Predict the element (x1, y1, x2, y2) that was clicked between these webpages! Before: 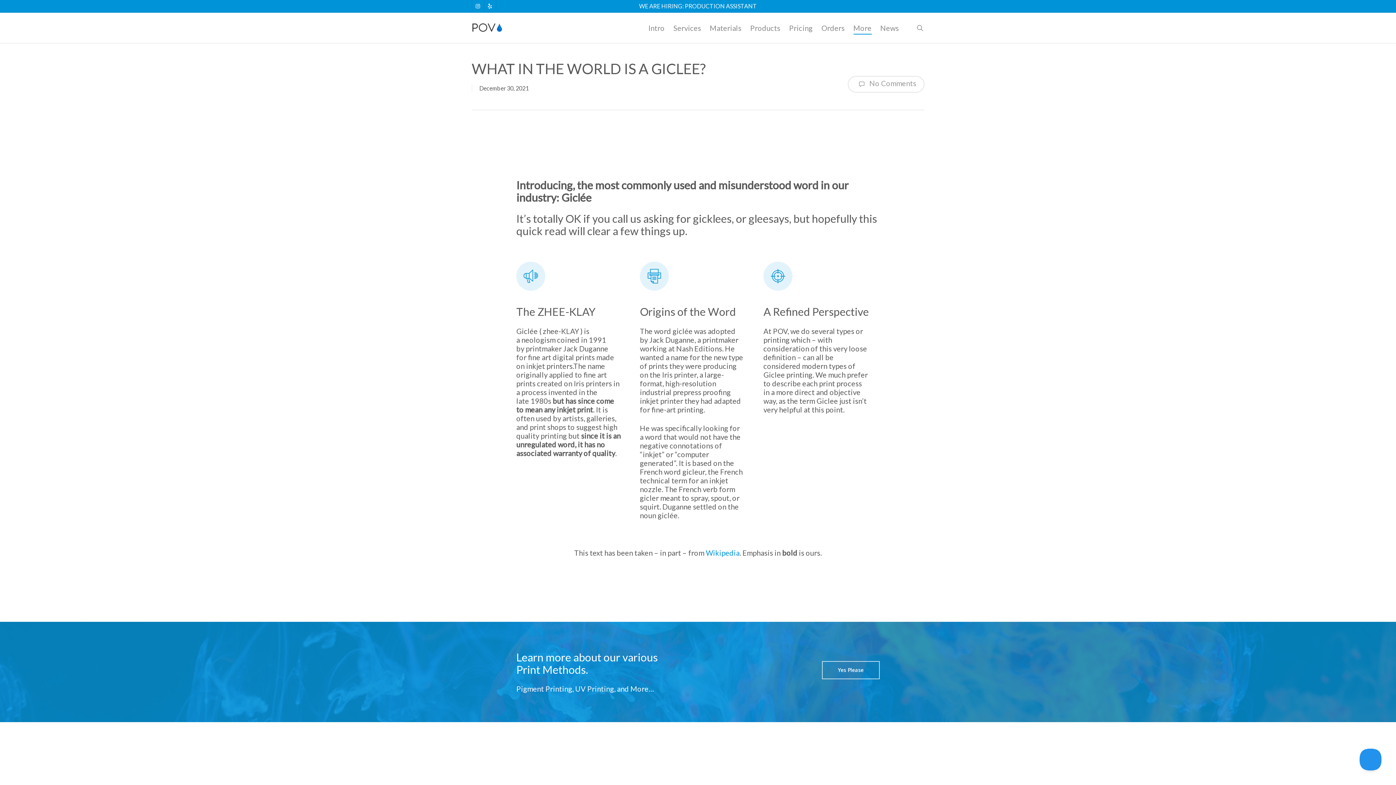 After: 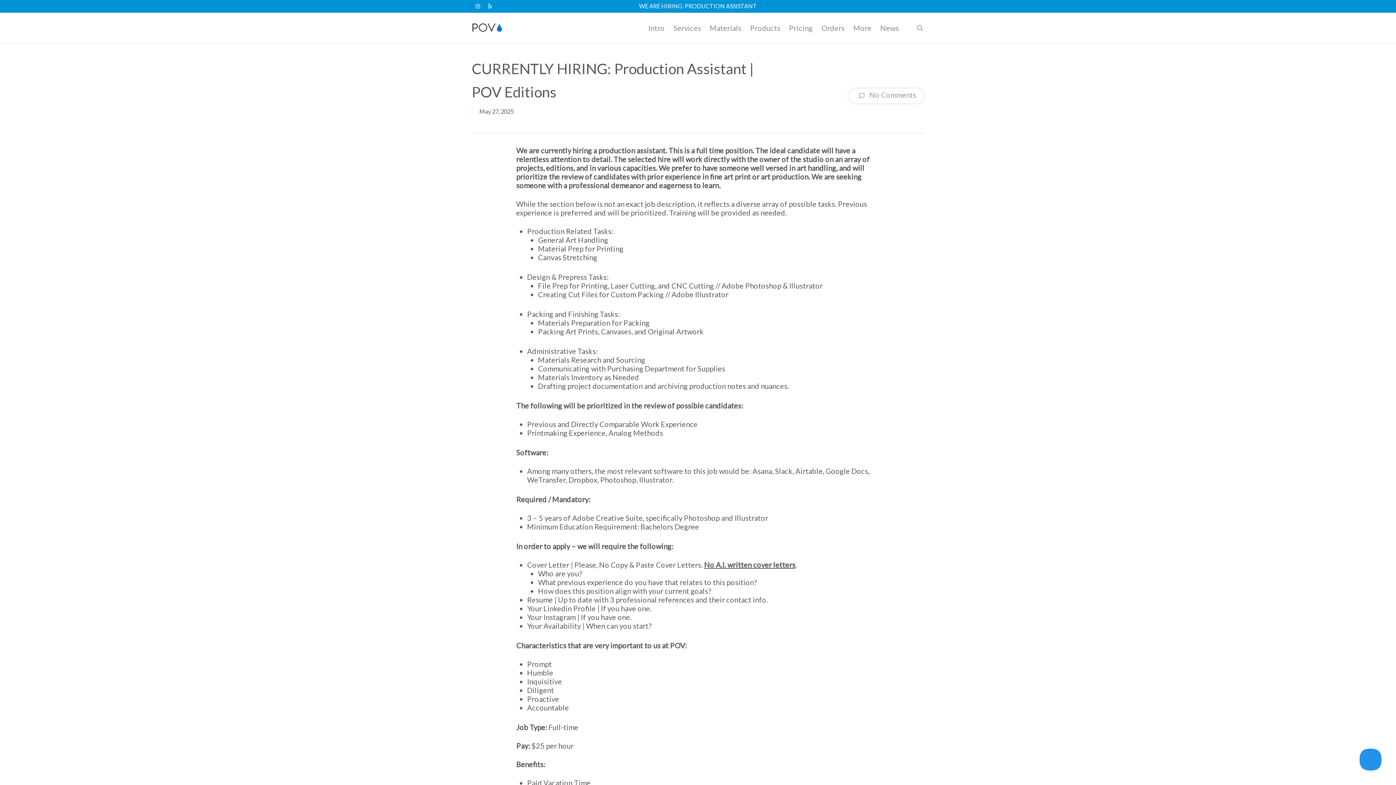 Action: bbox: (639, 2, 757, 9) label: WE ARE HIRING: PRODUCTION ASSISTANT